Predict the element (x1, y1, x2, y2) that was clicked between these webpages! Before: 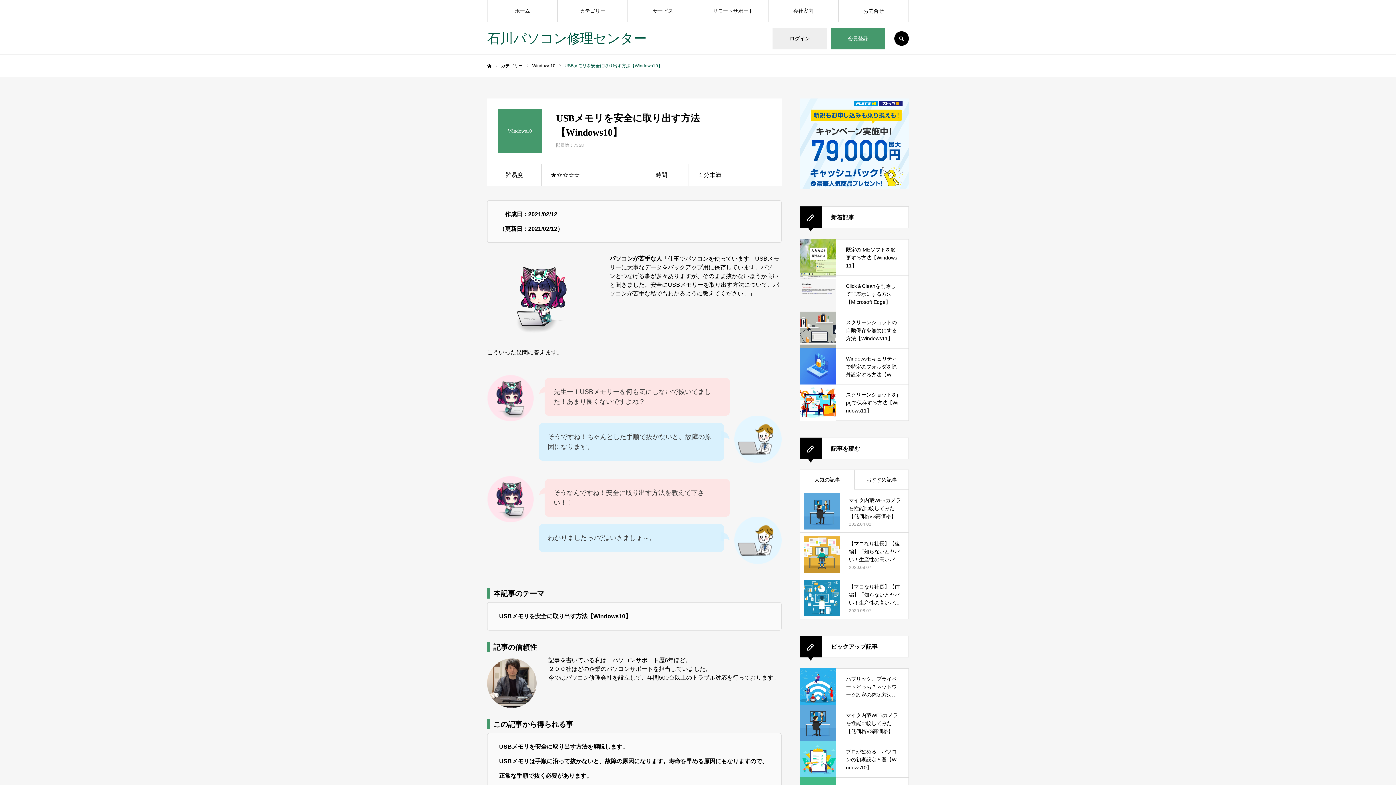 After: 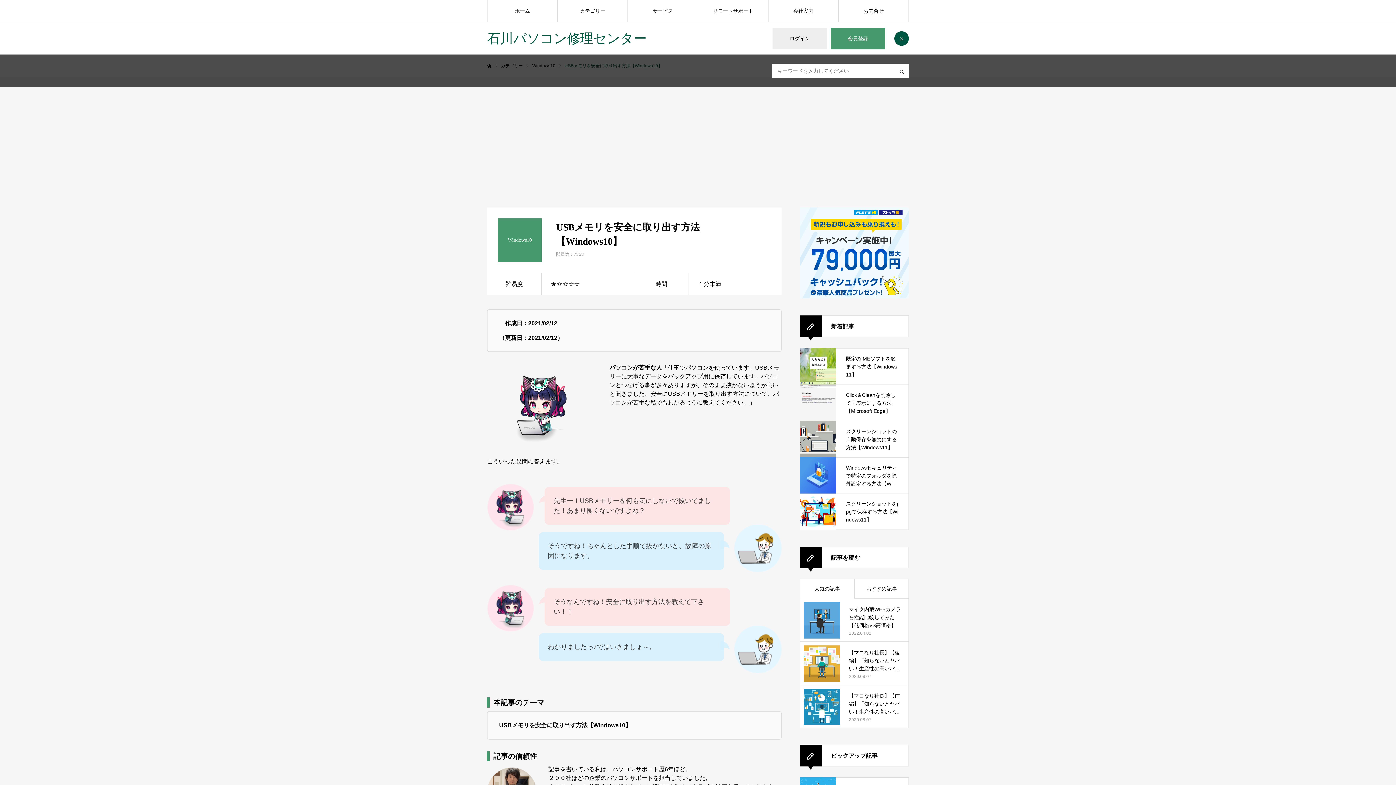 Action: bbox: (894, 31, 909, 45) label: SEARCH